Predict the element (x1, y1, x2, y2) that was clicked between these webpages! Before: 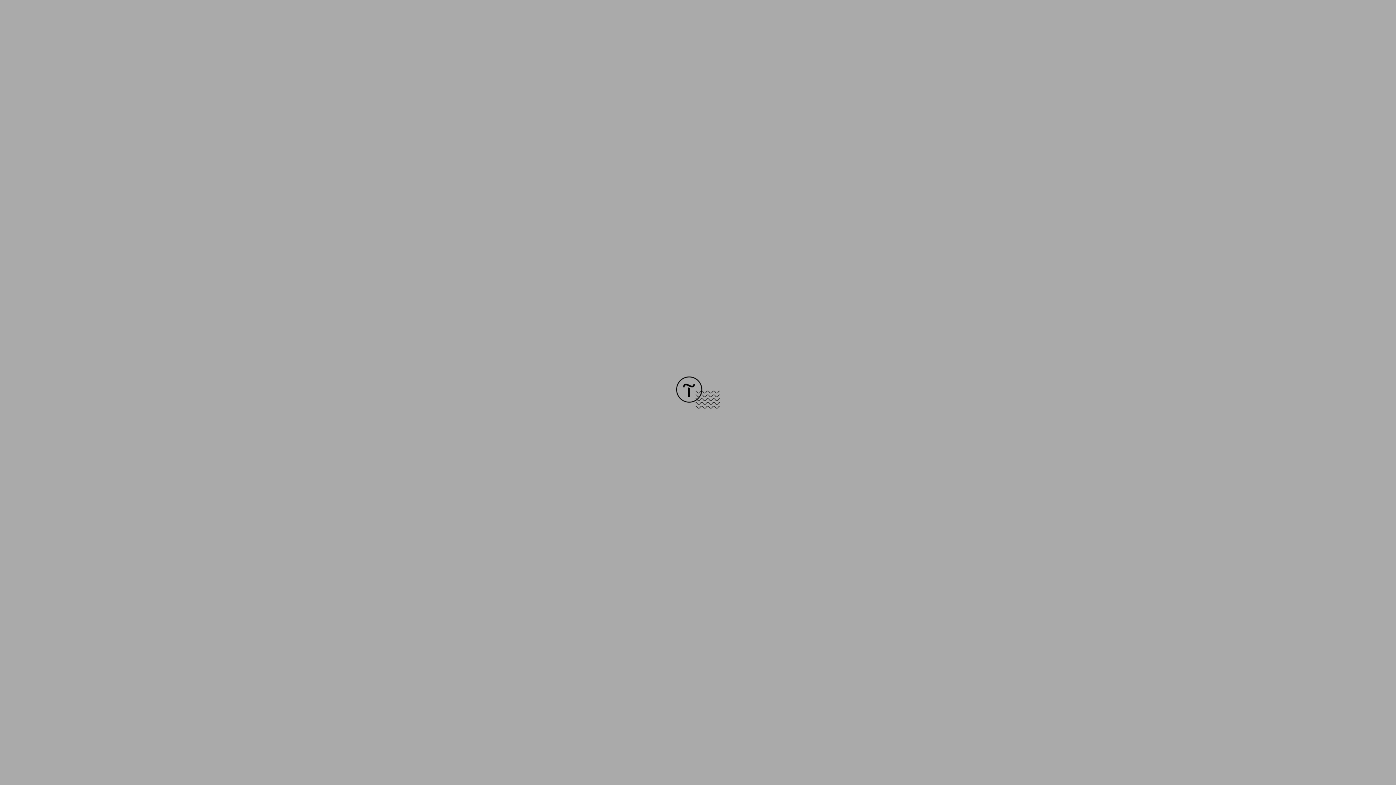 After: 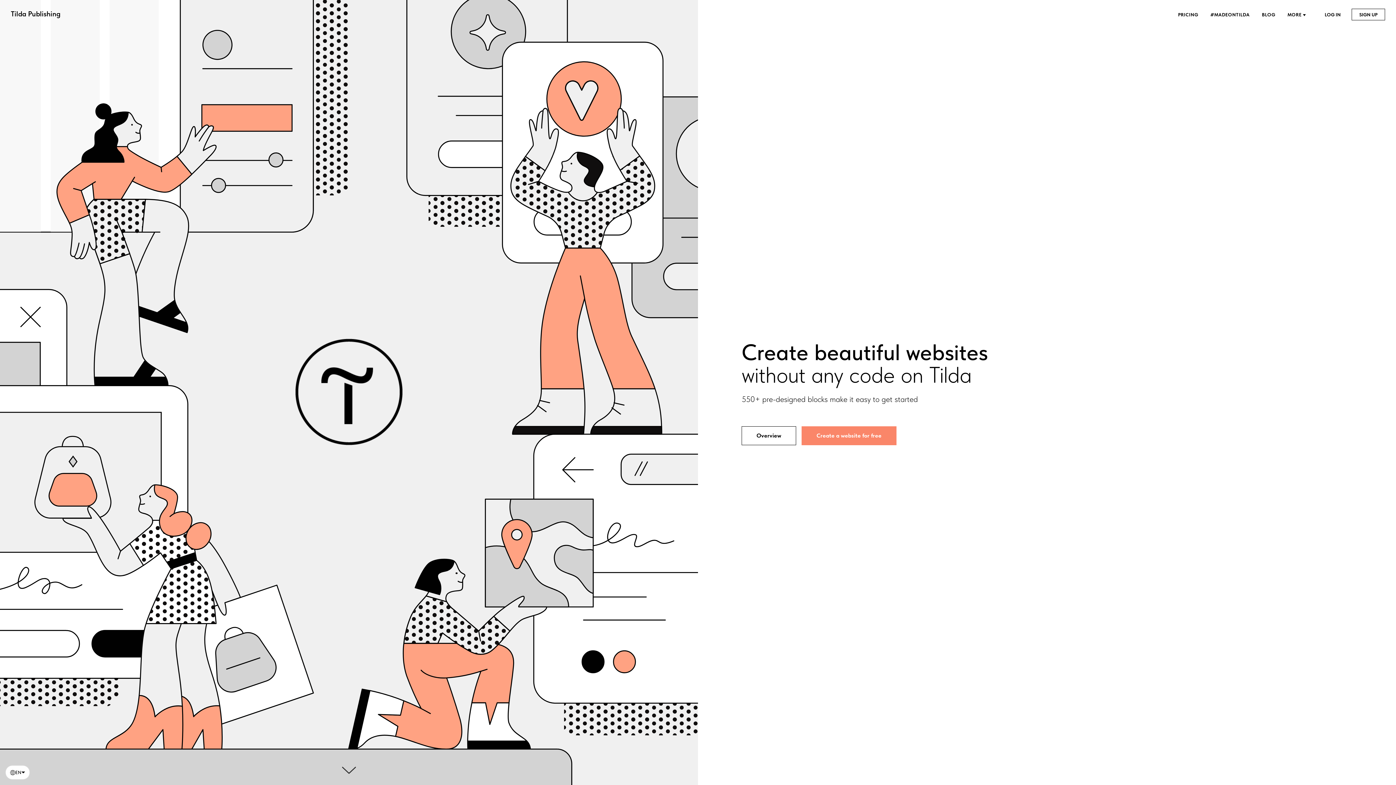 Action: bbox: (676, 403, 720, 409)